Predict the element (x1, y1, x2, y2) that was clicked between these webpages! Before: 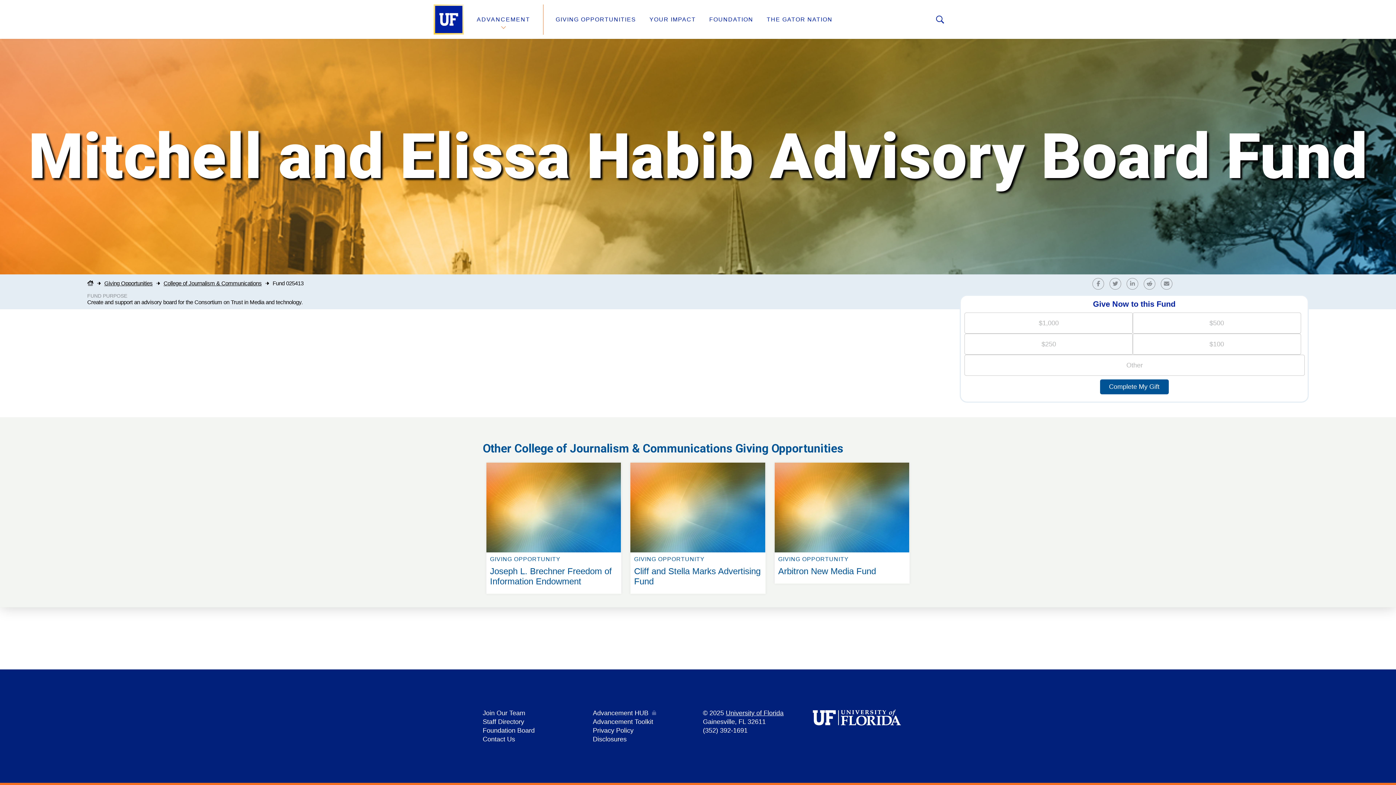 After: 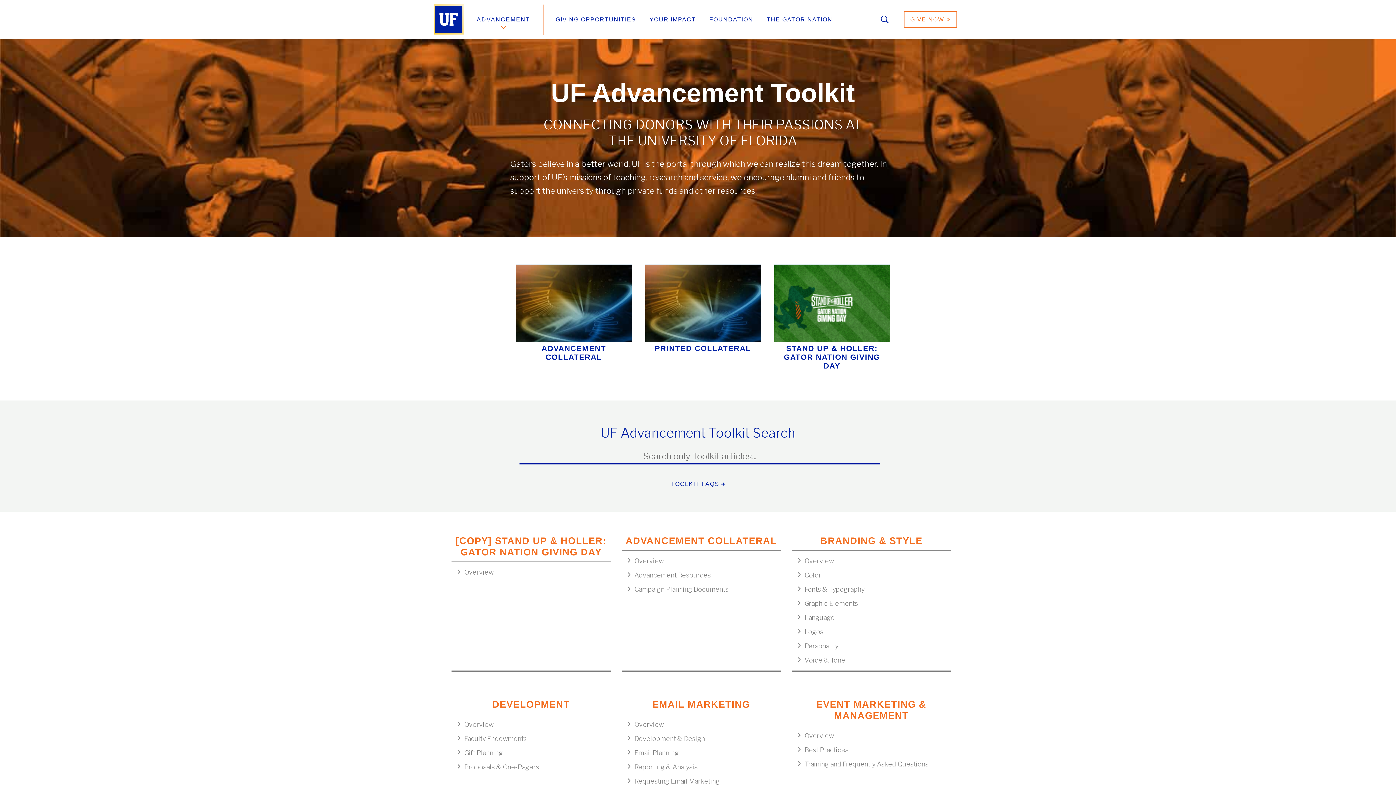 Action: bbox: (592, 718, 653, 725) label: Advancement Toolkit